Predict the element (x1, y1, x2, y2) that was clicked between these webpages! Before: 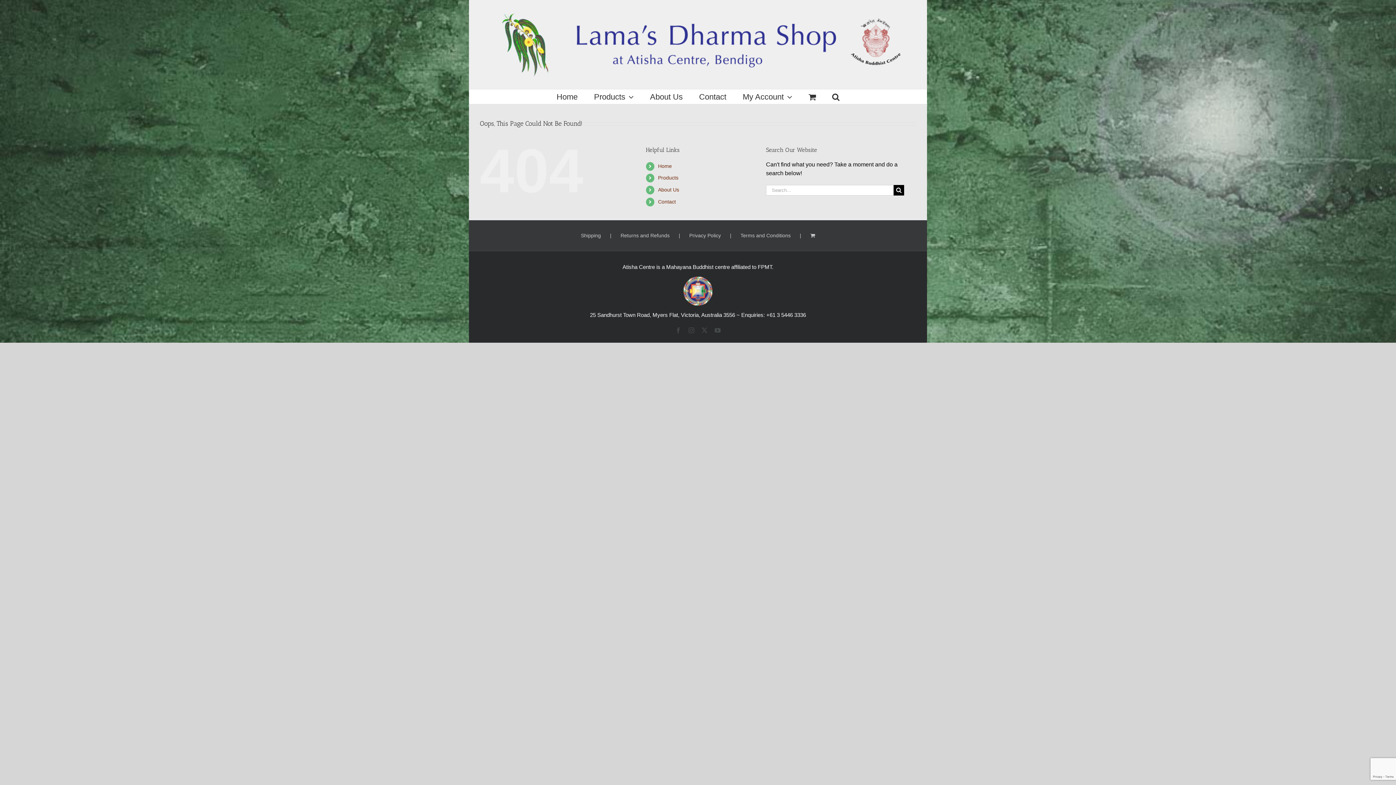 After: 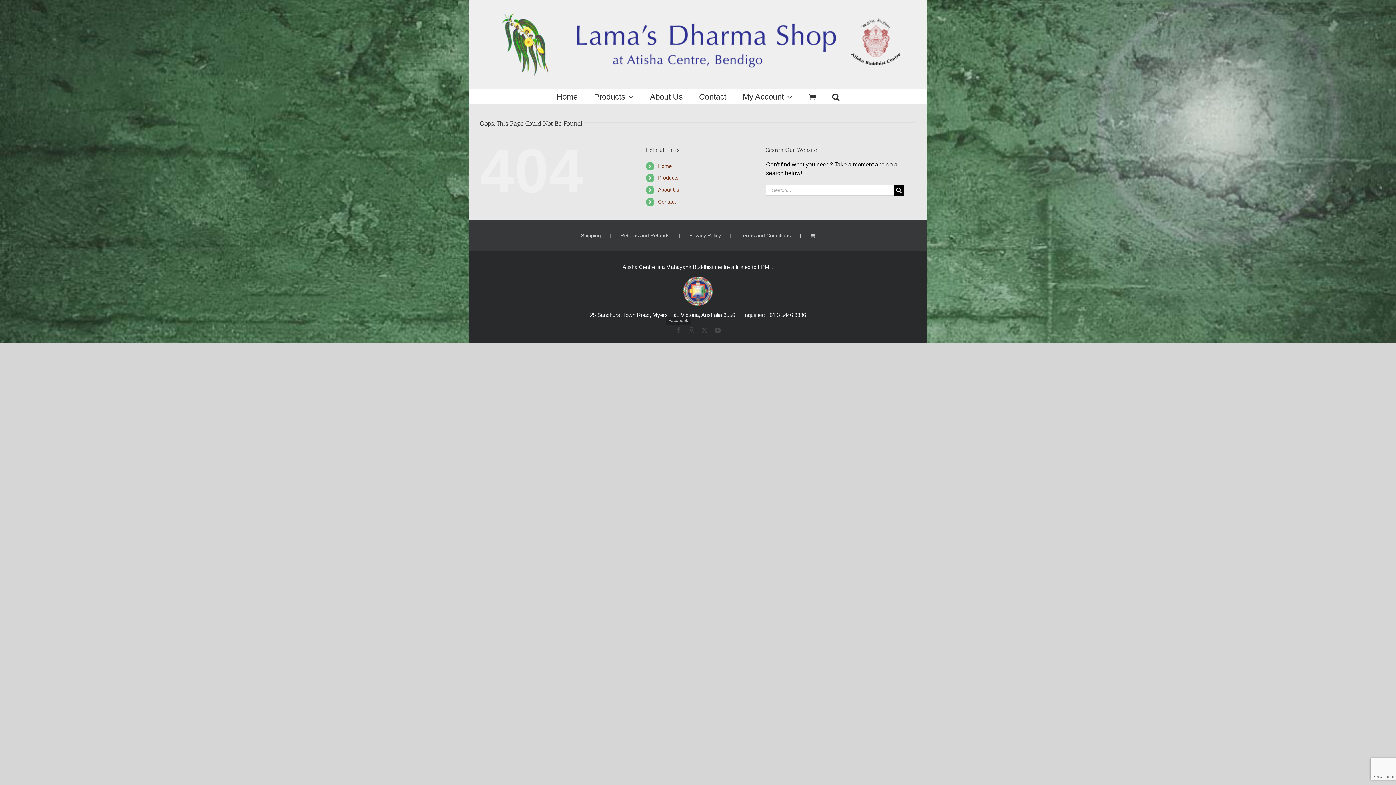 Action: label: Facebook bbox: (675, 327, 681, 333)